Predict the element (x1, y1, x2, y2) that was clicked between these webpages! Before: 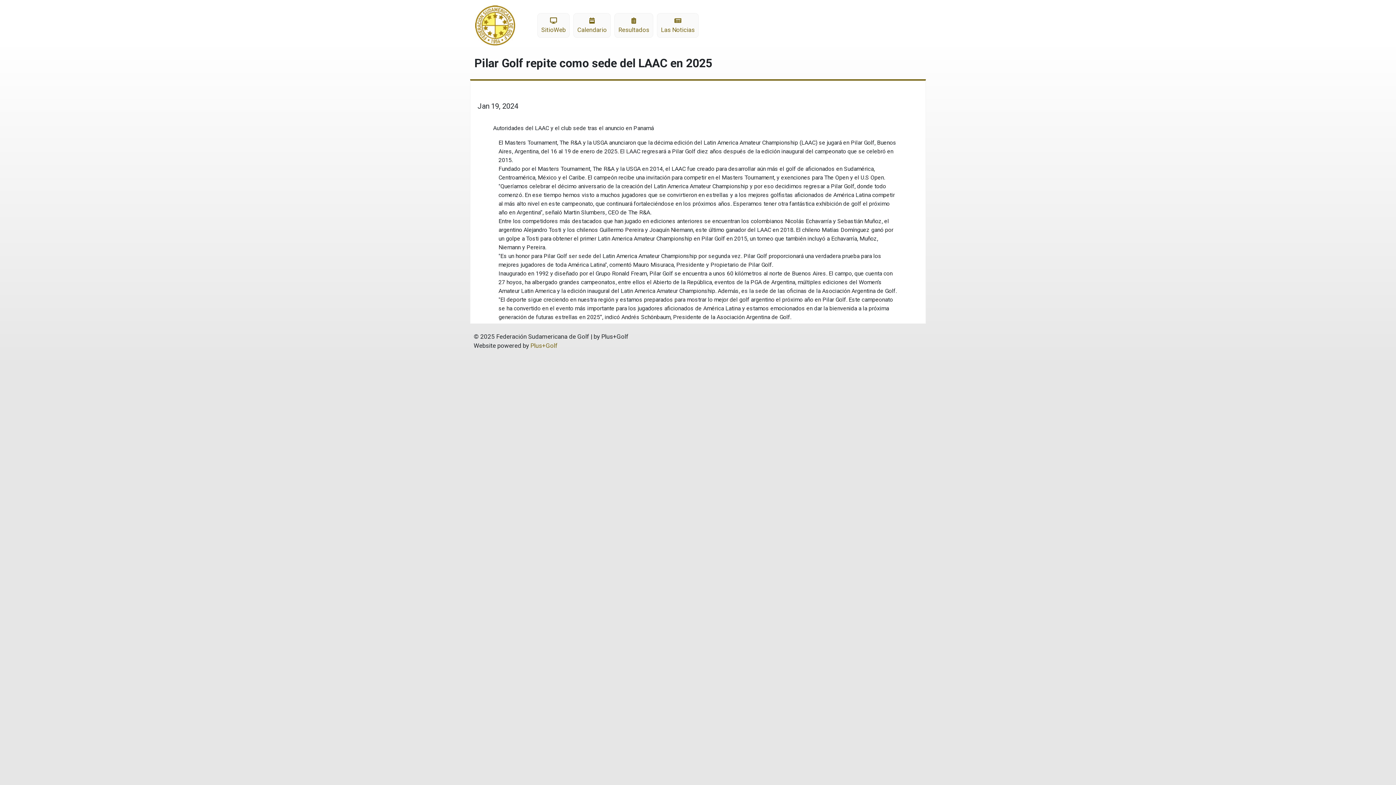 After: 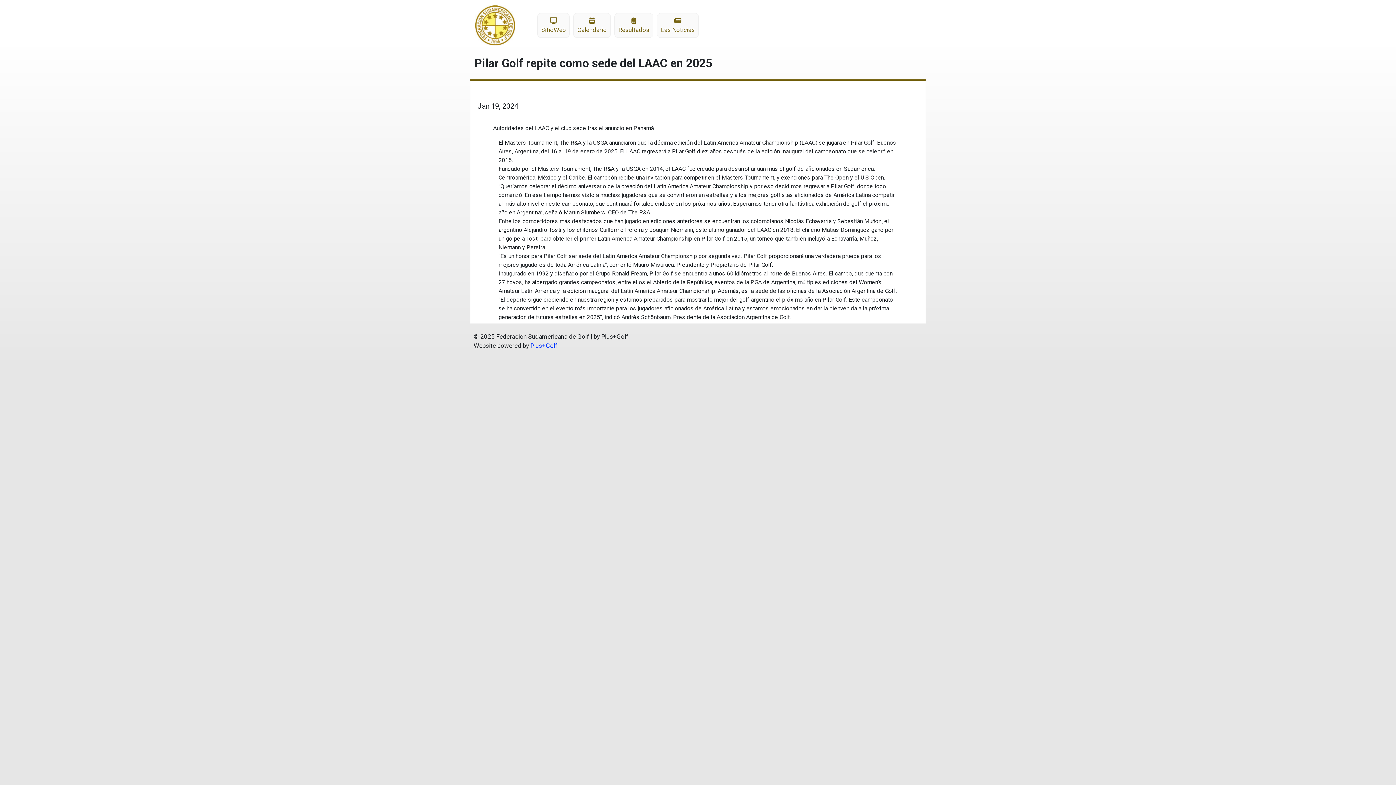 Action: bbox: (530, 342, 557, 349) label: Plus+Golf